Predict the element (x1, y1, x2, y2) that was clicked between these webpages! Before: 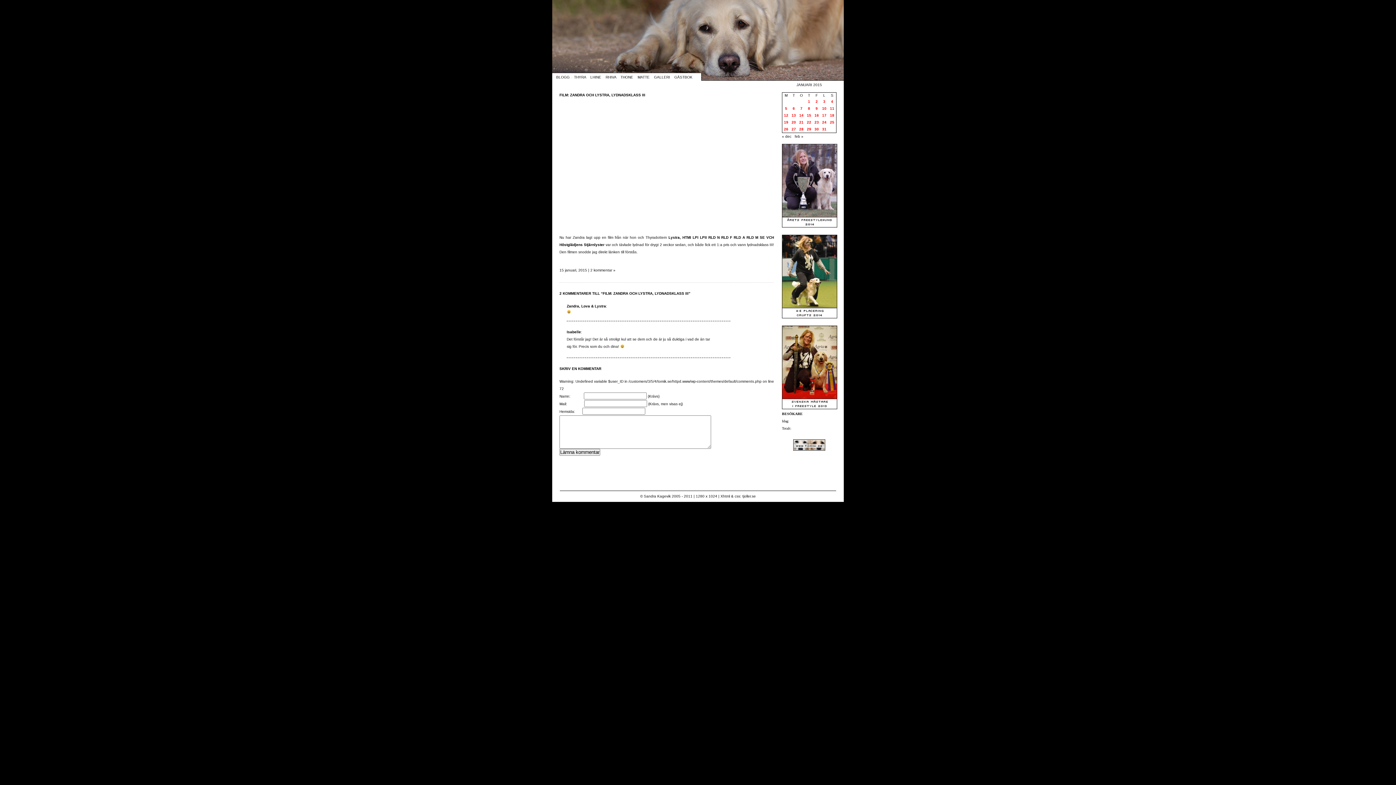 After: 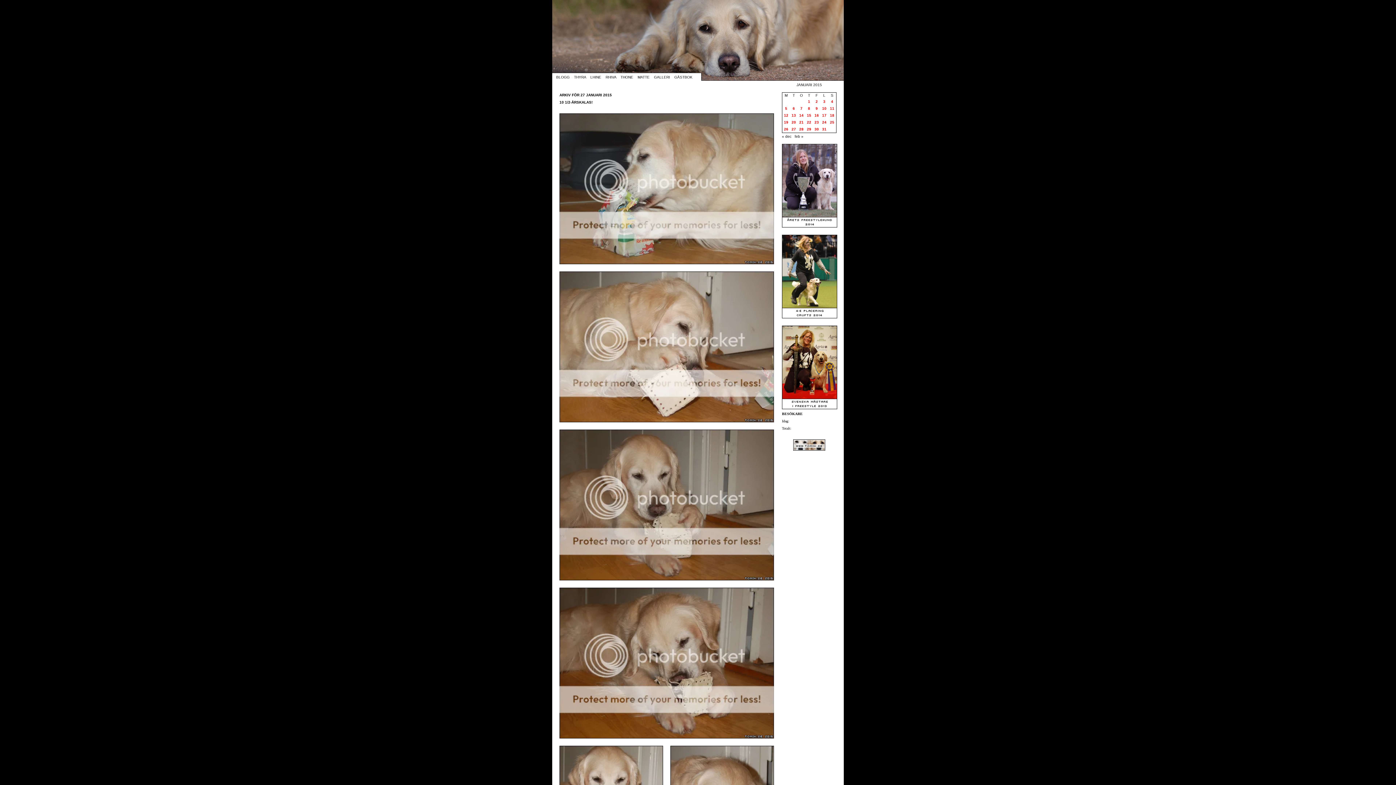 Action: bbox: (791, 127, 796, 131) label: Inlägg publicerade den 27 January 2015